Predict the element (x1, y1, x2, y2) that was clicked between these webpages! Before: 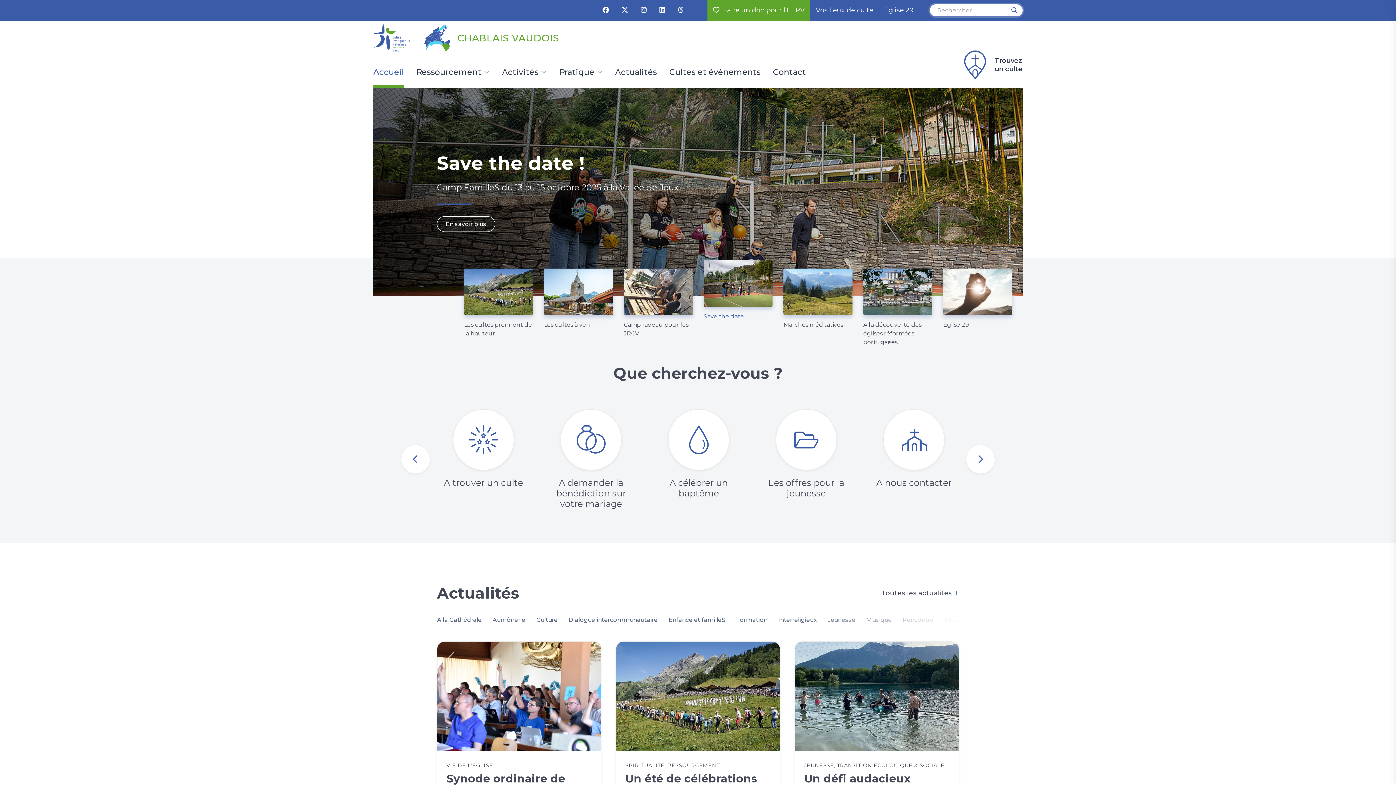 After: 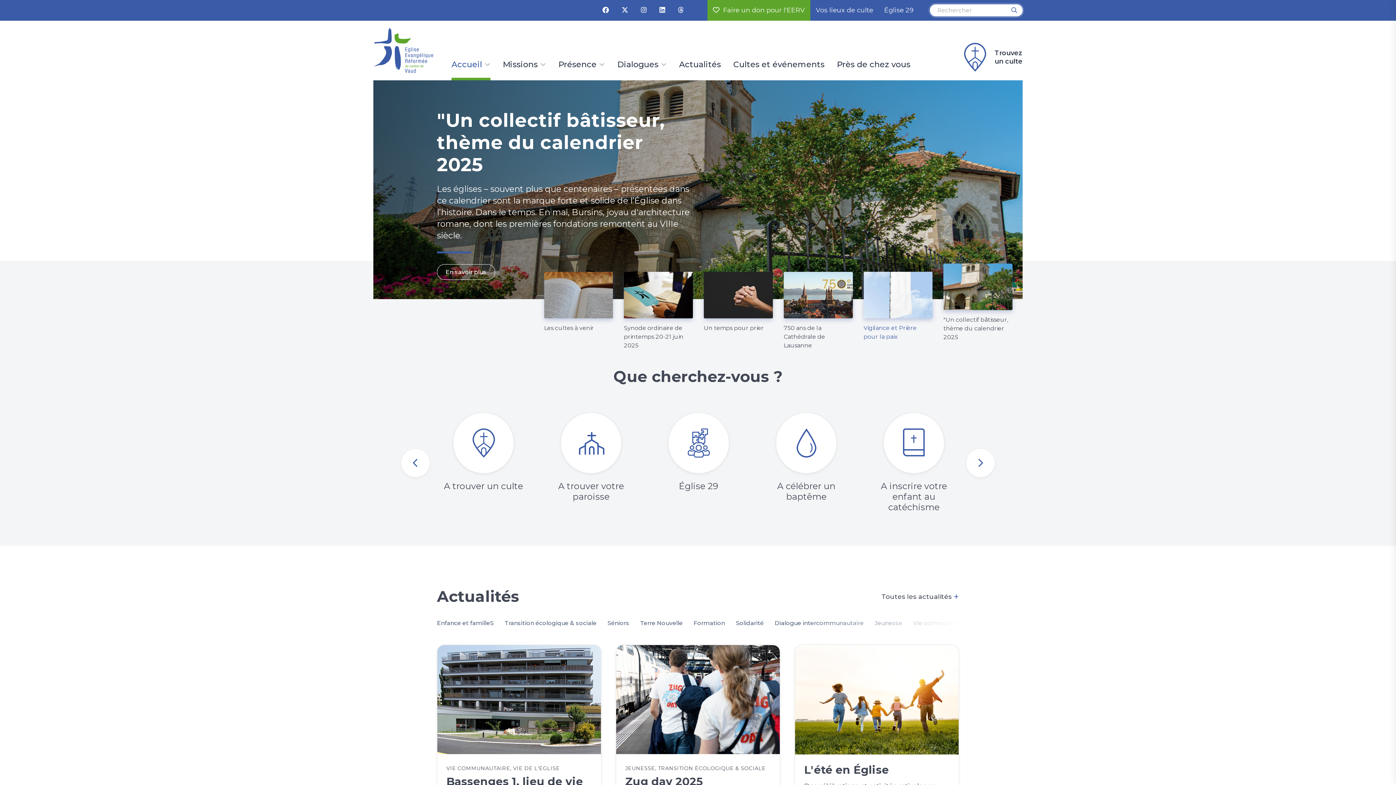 Action: bbox: (373, 24, 416, 51)